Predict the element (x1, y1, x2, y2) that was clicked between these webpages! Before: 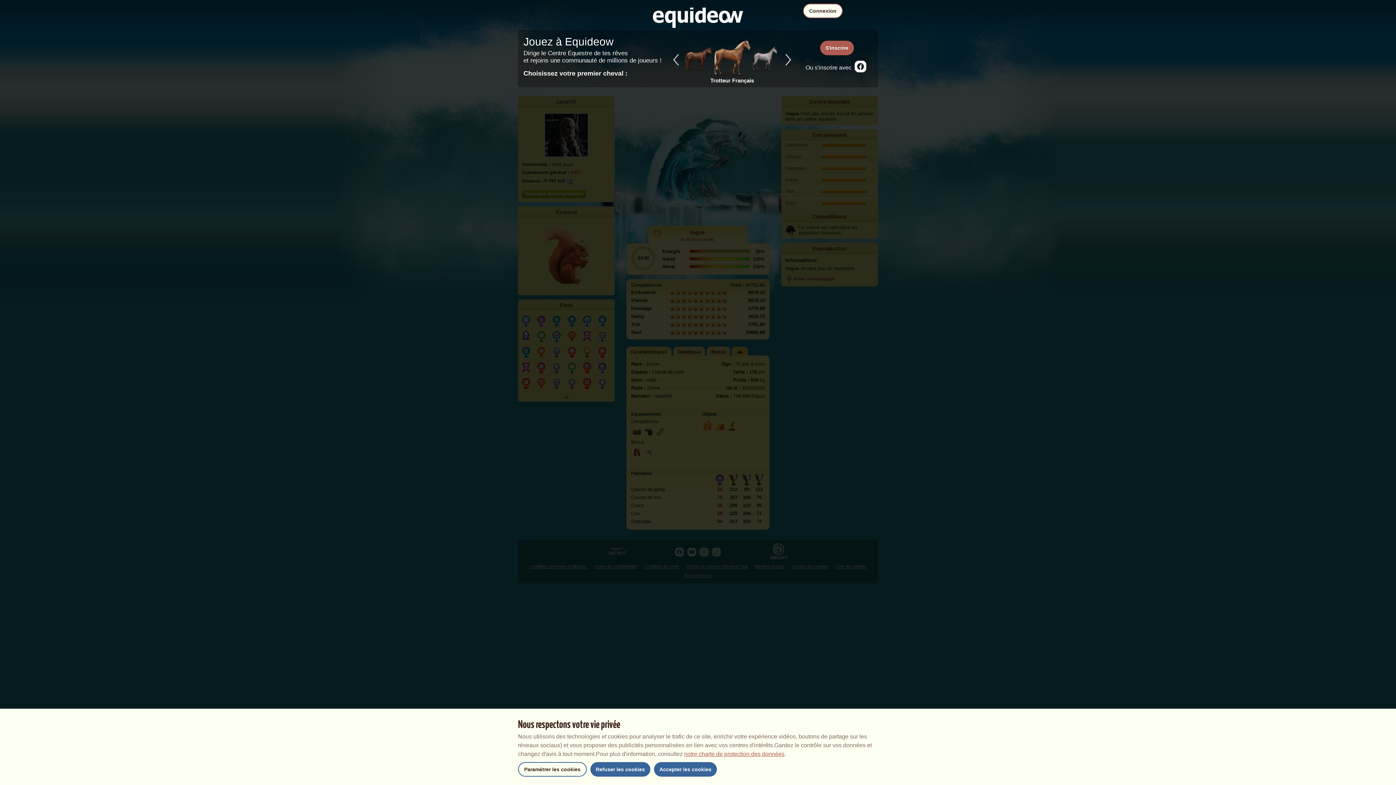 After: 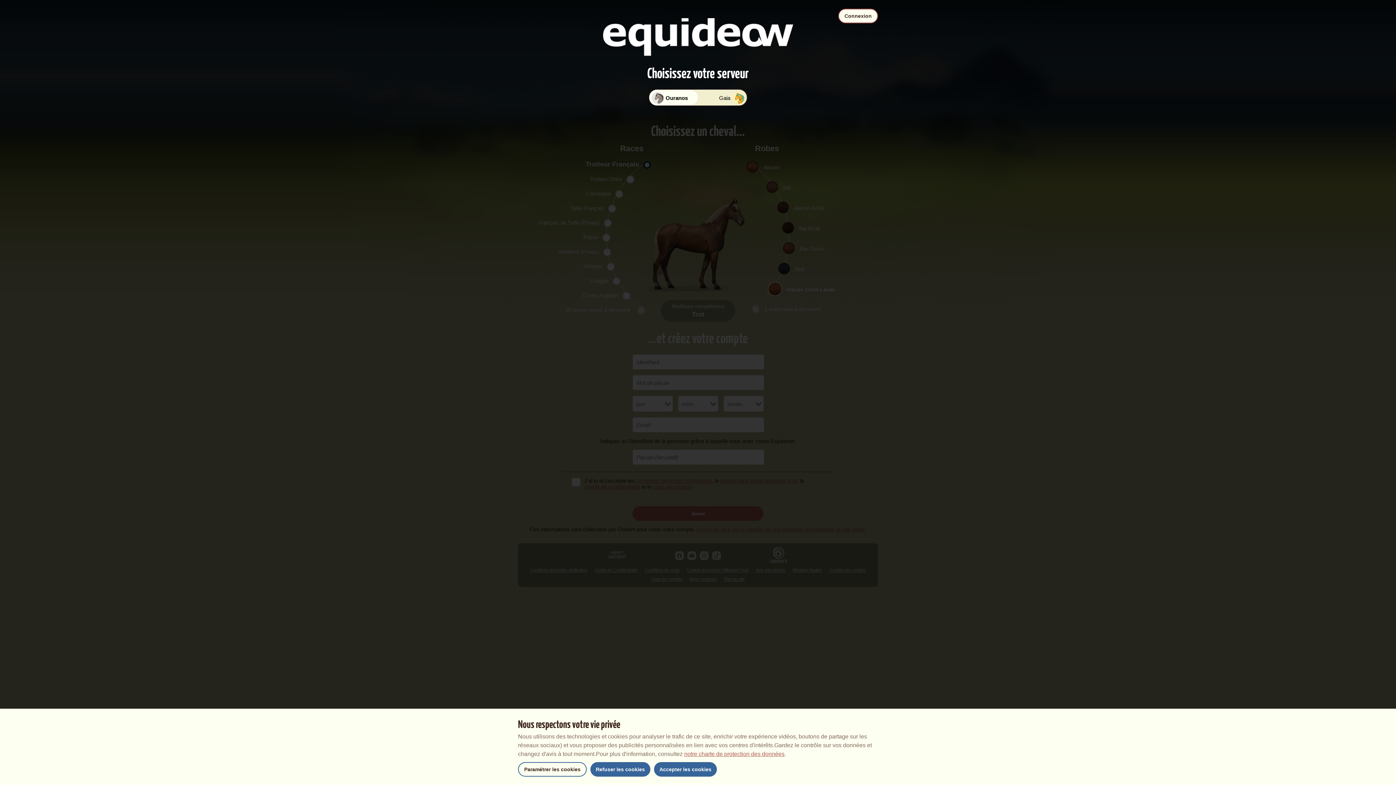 Action: label: S'inscrire bbox: (820, 40, 854, 55)